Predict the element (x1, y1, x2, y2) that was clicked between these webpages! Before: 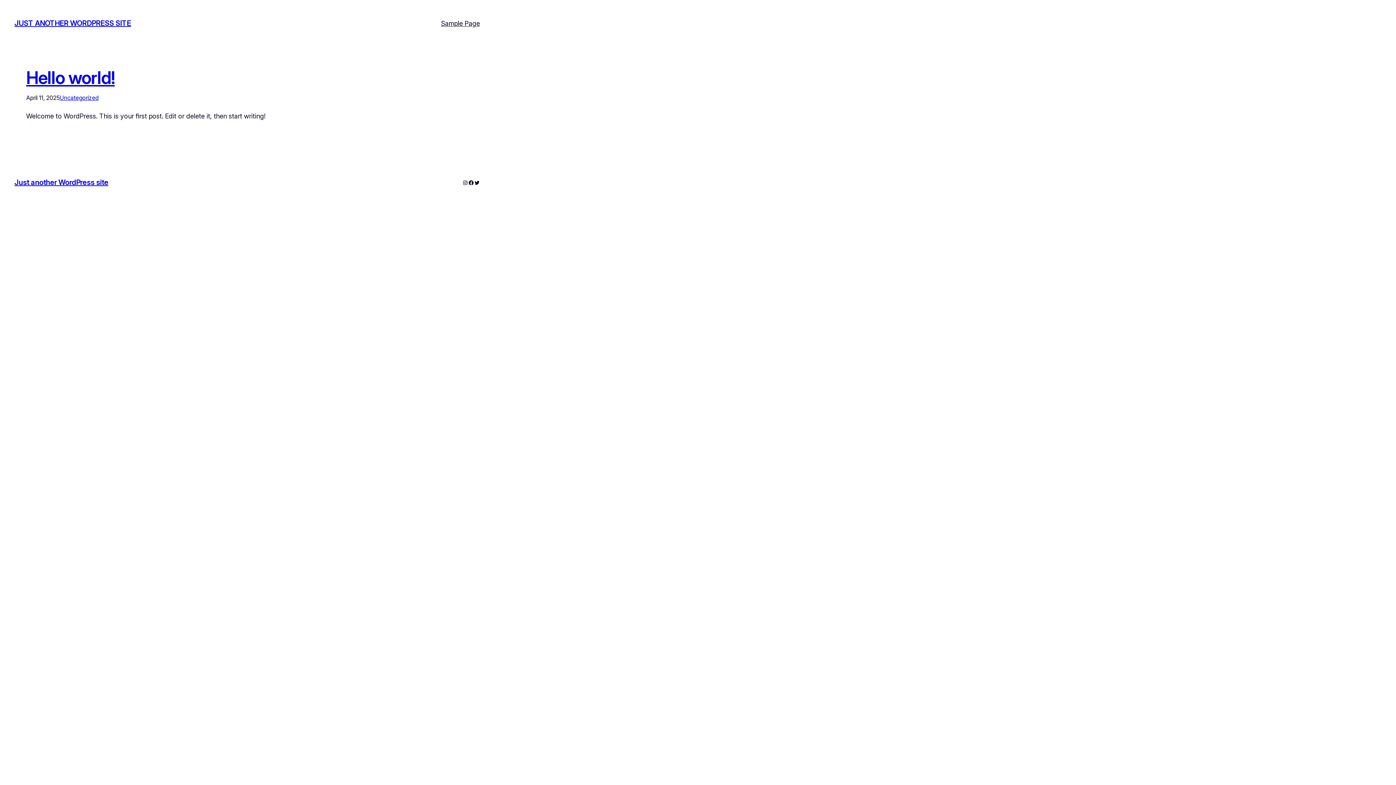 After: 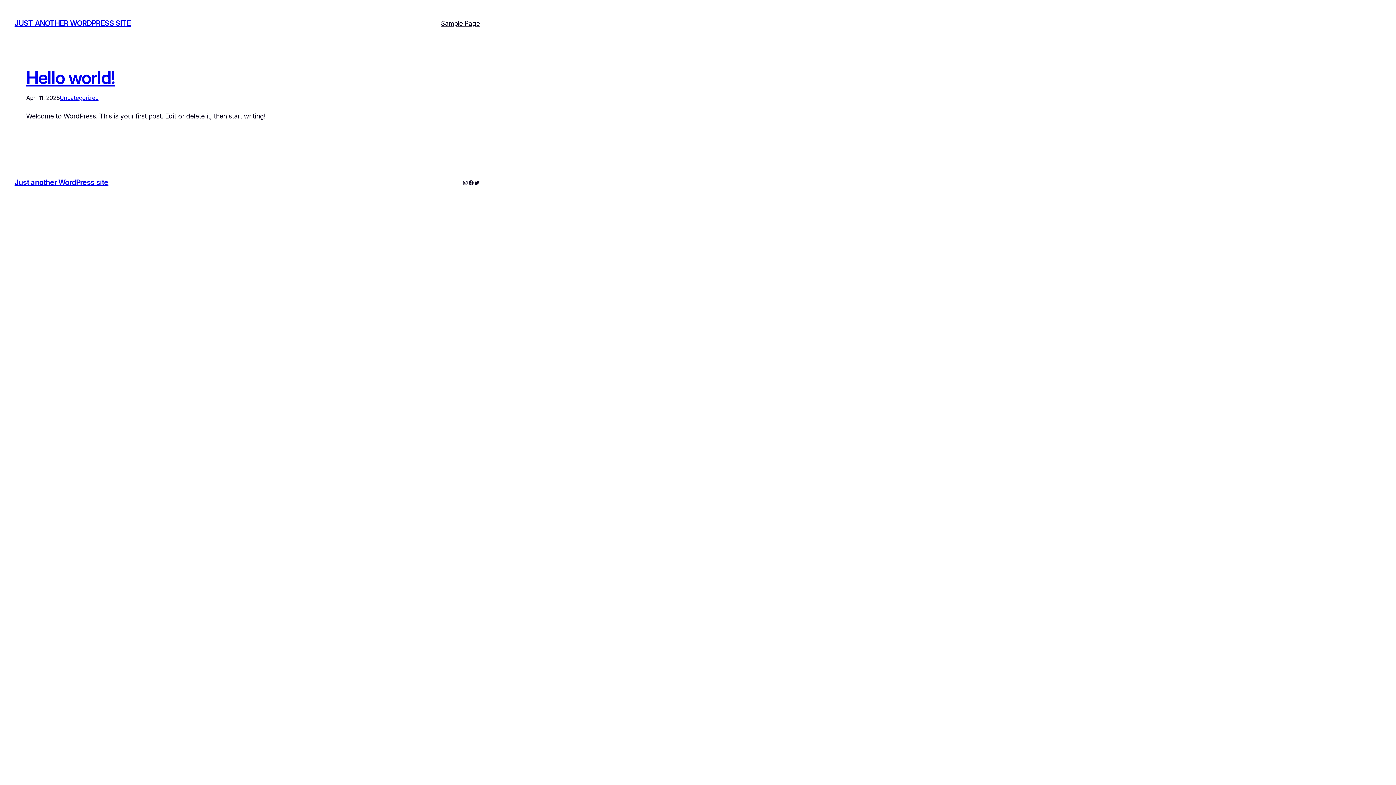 Action: bbox: (441, 18, 480, 28) label: Sample Page